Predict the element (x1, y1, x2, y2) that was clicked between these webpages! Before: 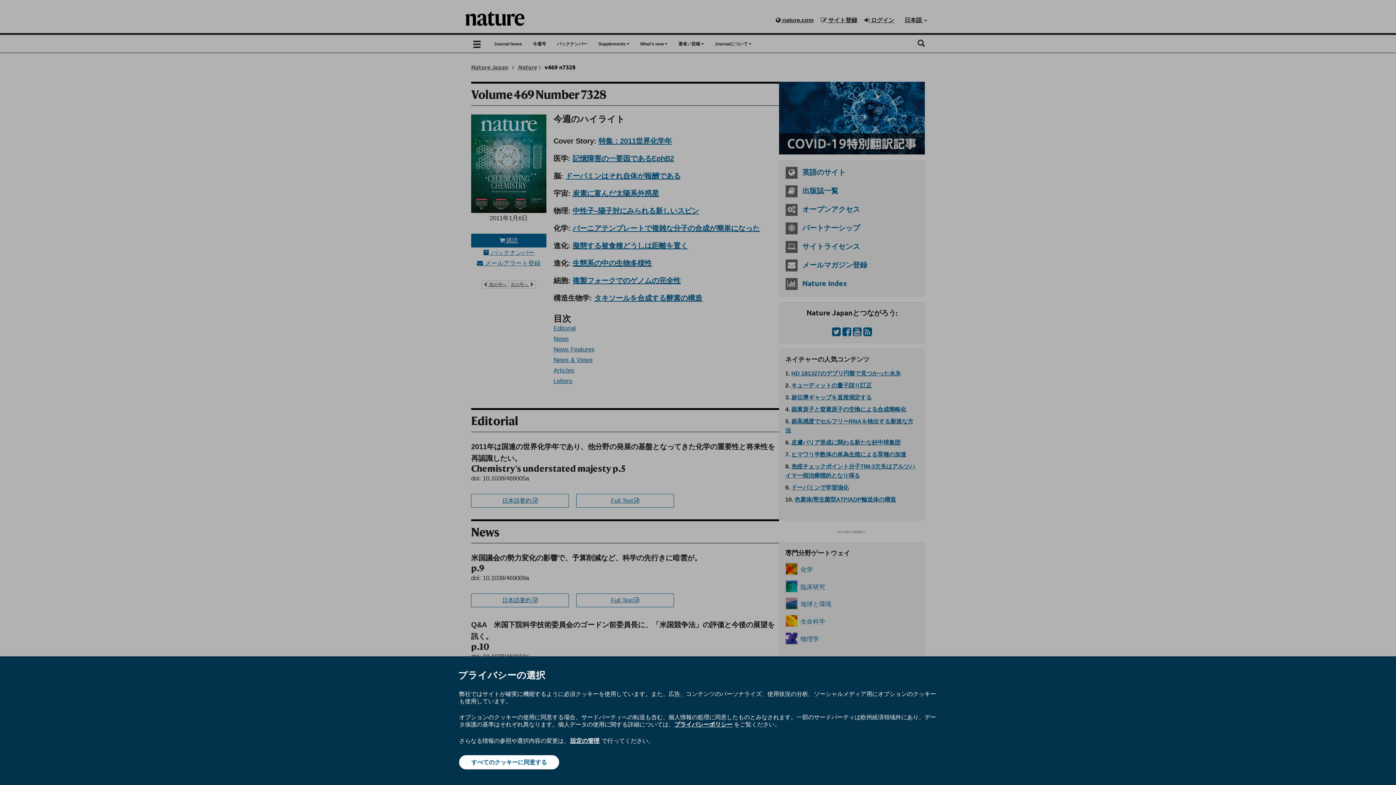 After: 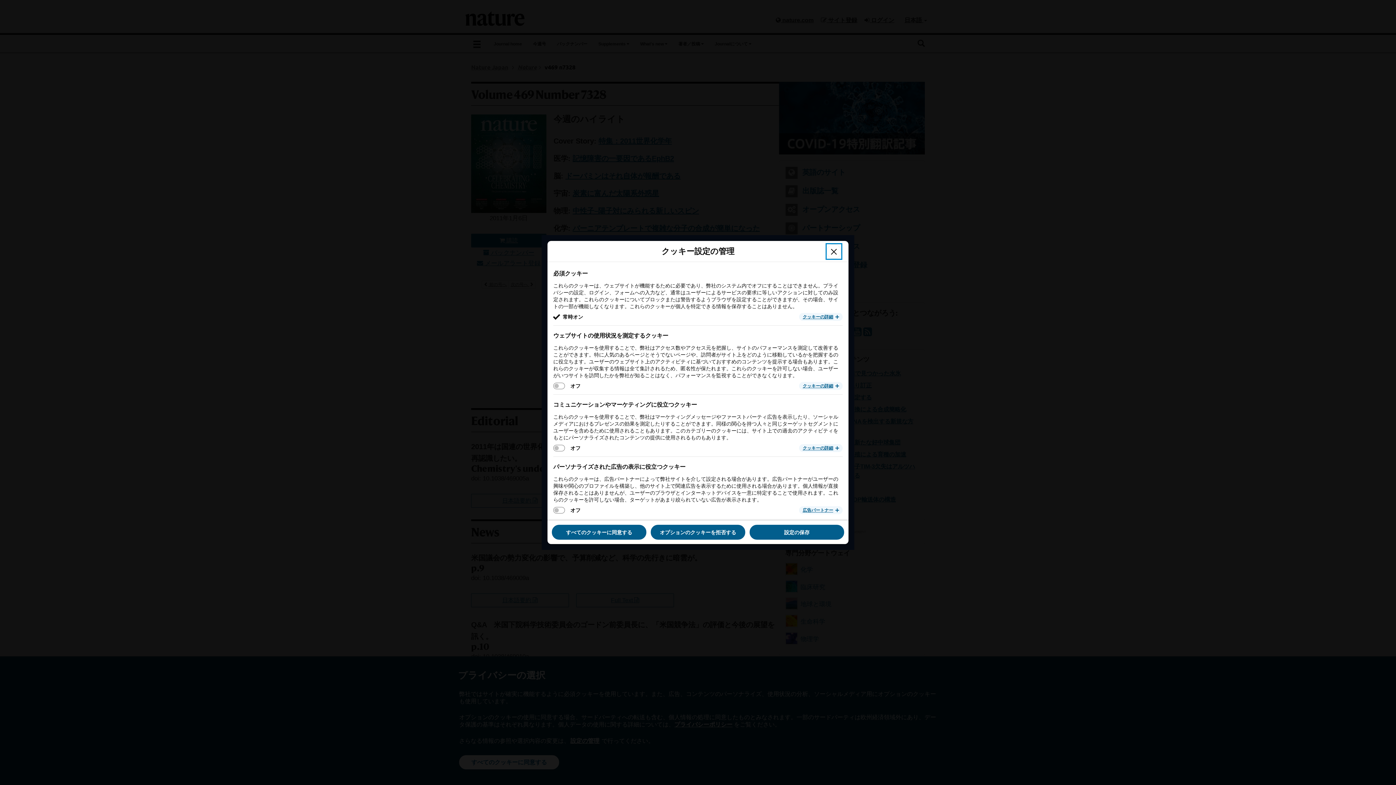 Action: label: 設定の管理 bbox: (569, 737, 600, 745)